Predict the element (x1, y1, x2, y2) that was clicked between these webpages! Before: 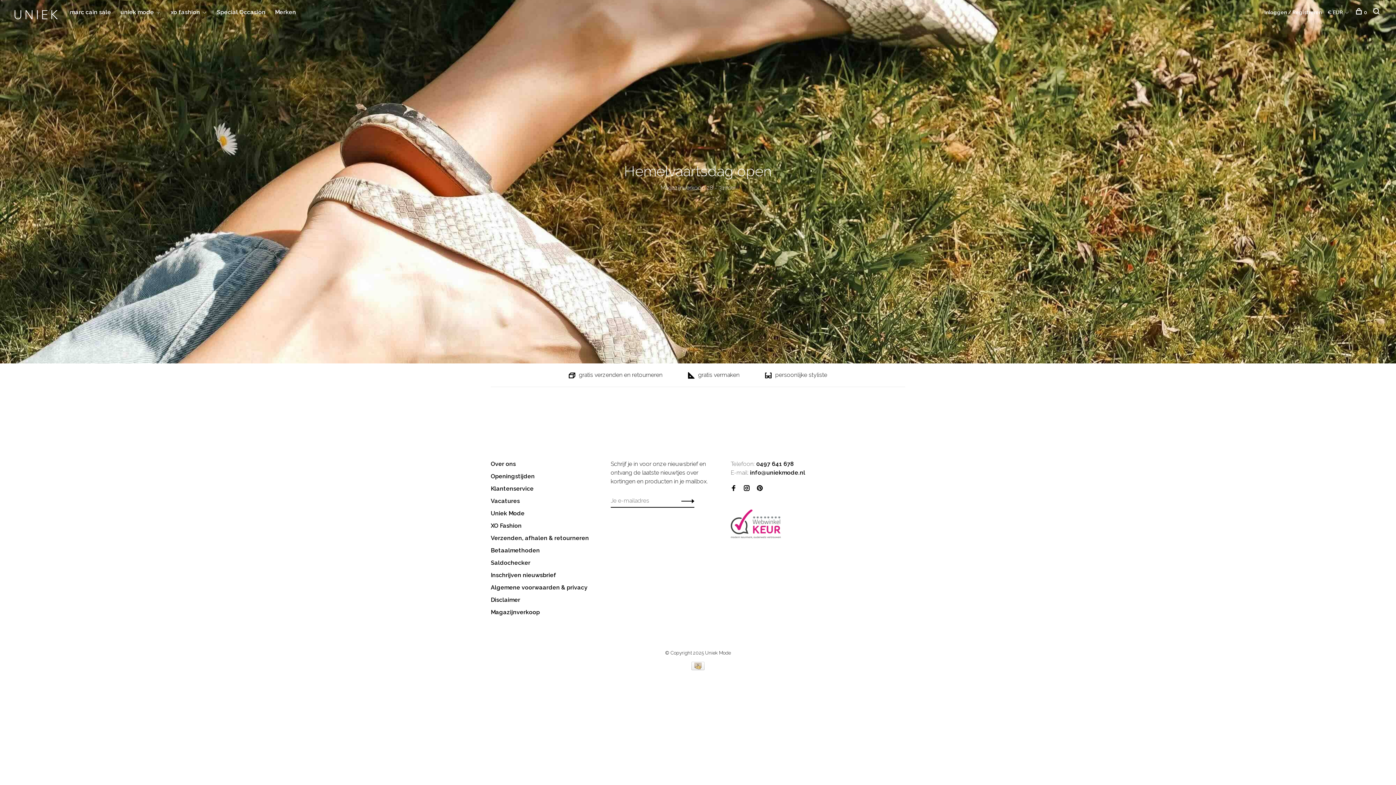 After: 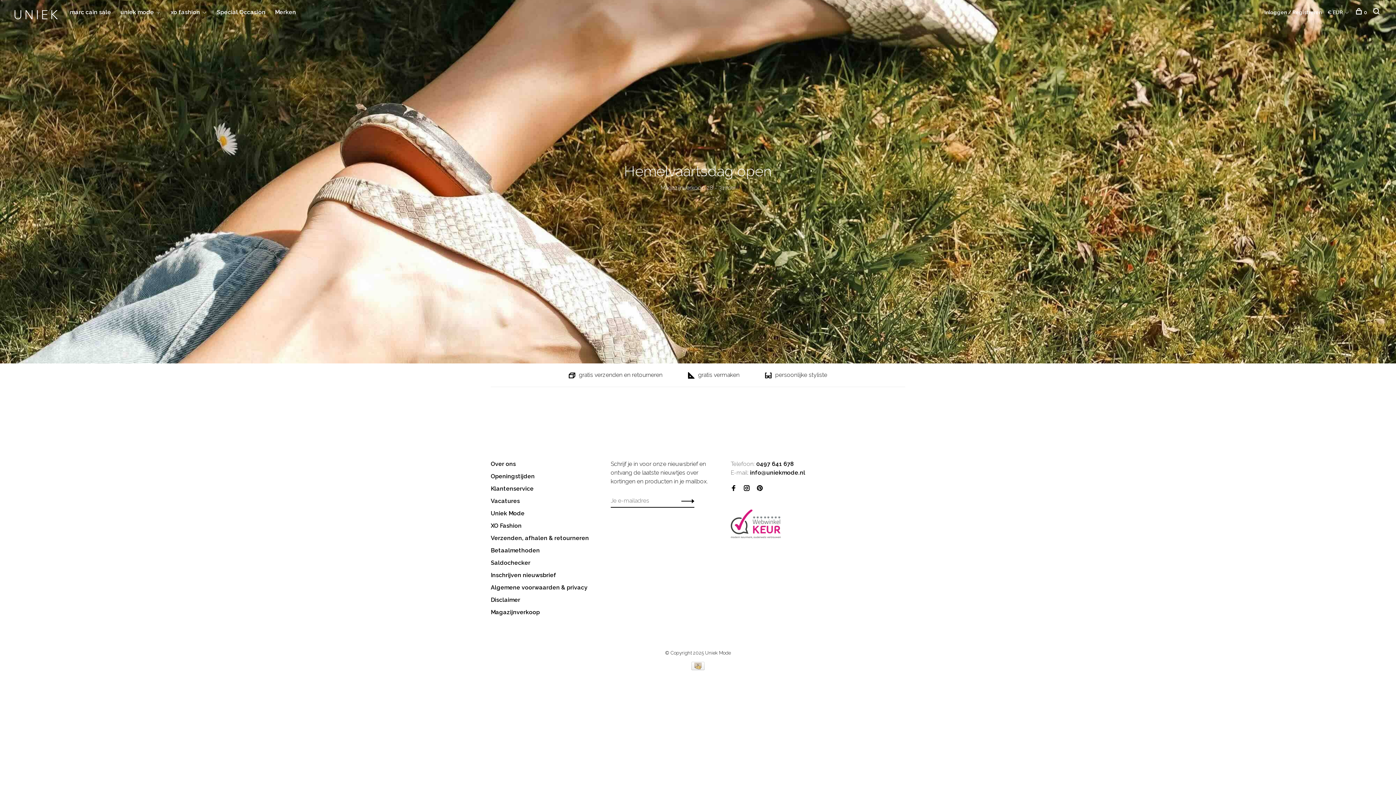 Action: label: gratis vermaken bbox: (688, 371, 739, 378)